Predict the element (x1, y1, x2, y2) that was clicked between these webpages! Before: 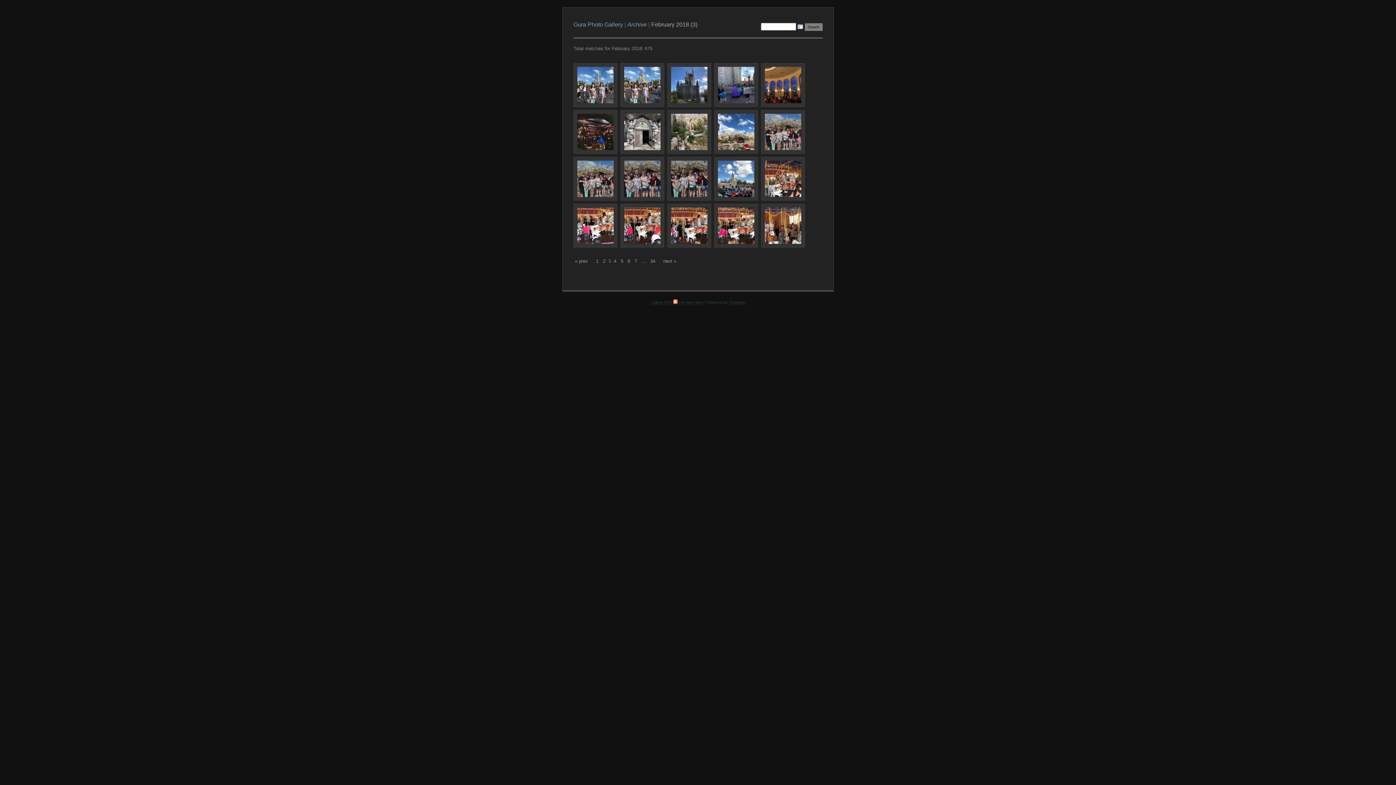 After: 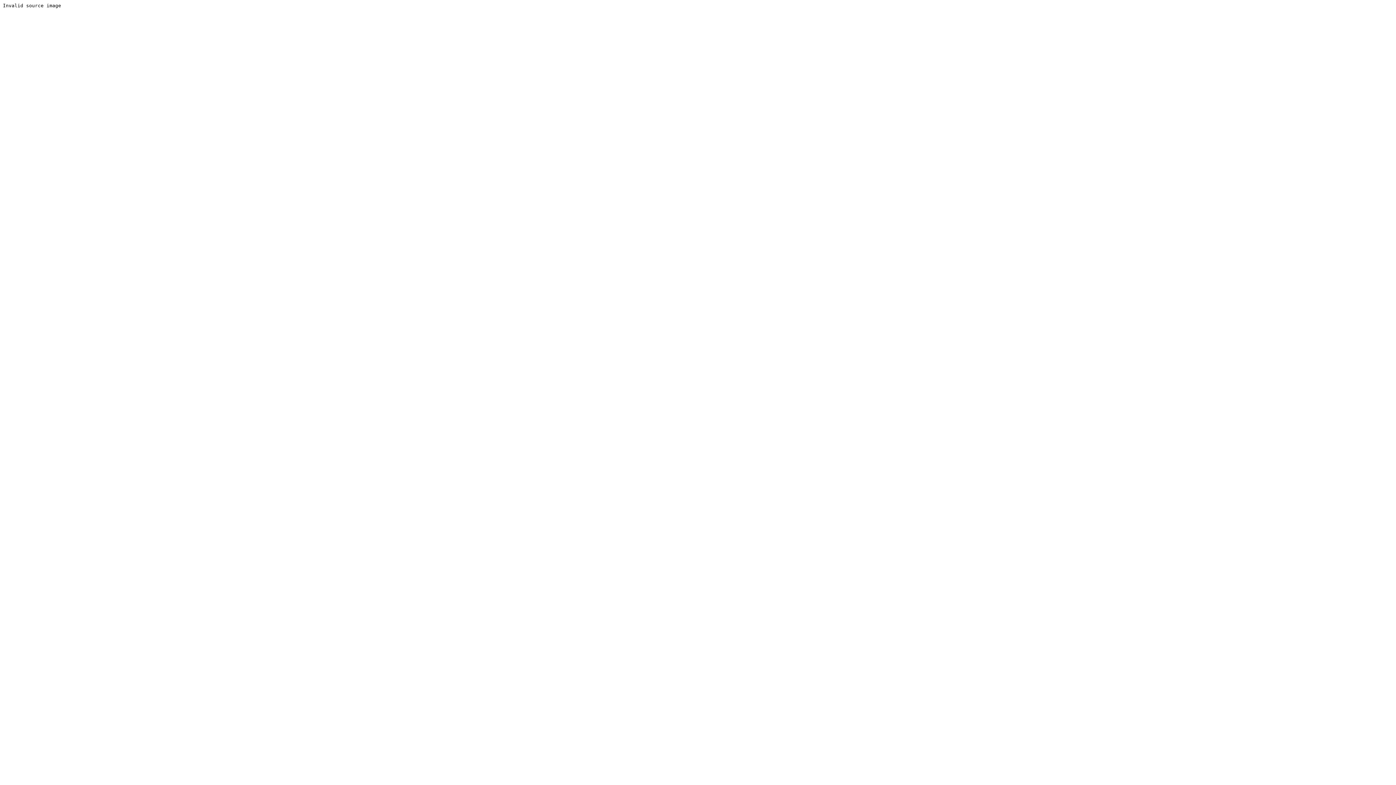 Action: bbox: (667, 204, 711, 247)